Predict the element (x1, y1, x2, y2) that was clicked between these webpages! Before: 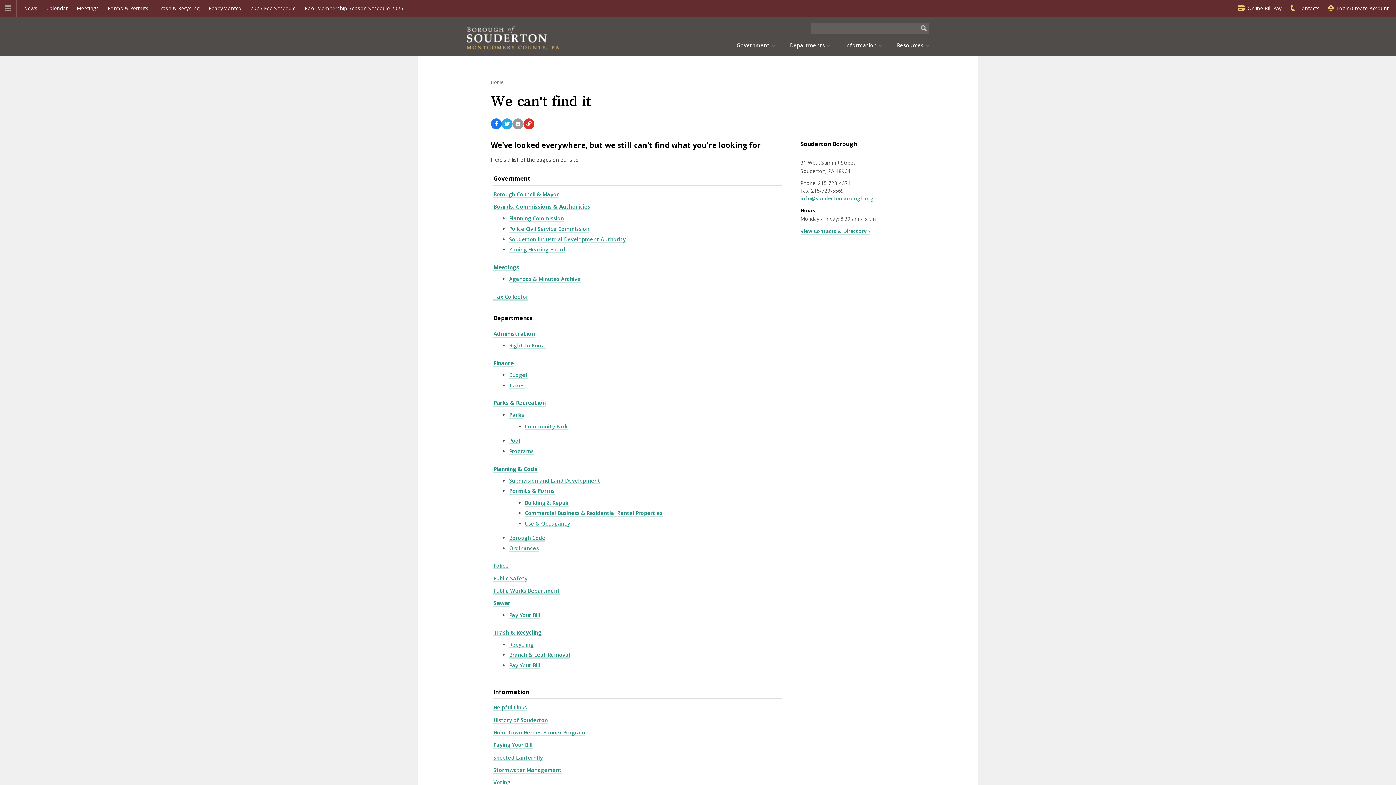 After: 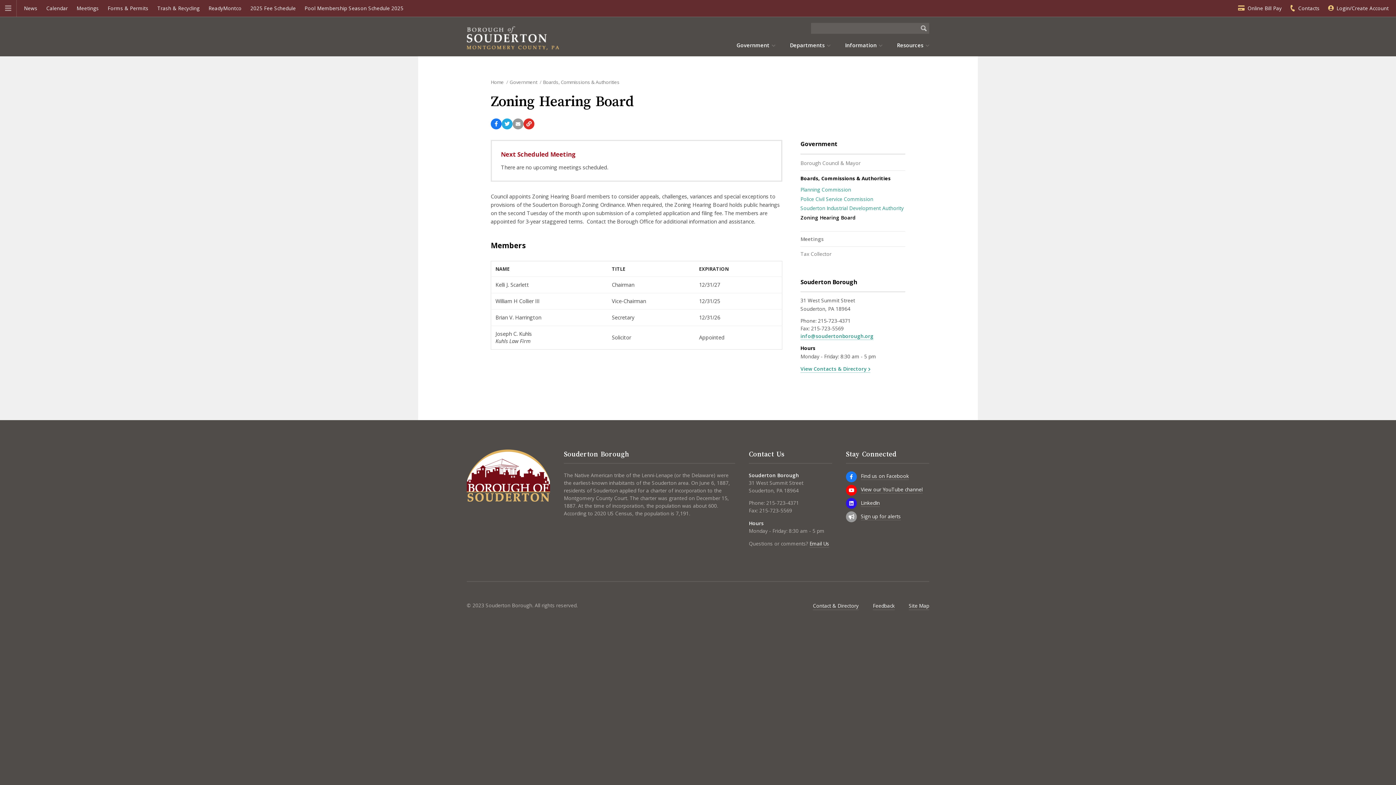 Action: label: Zoning Hearing Board bbox: (509, 246, 565, 253)